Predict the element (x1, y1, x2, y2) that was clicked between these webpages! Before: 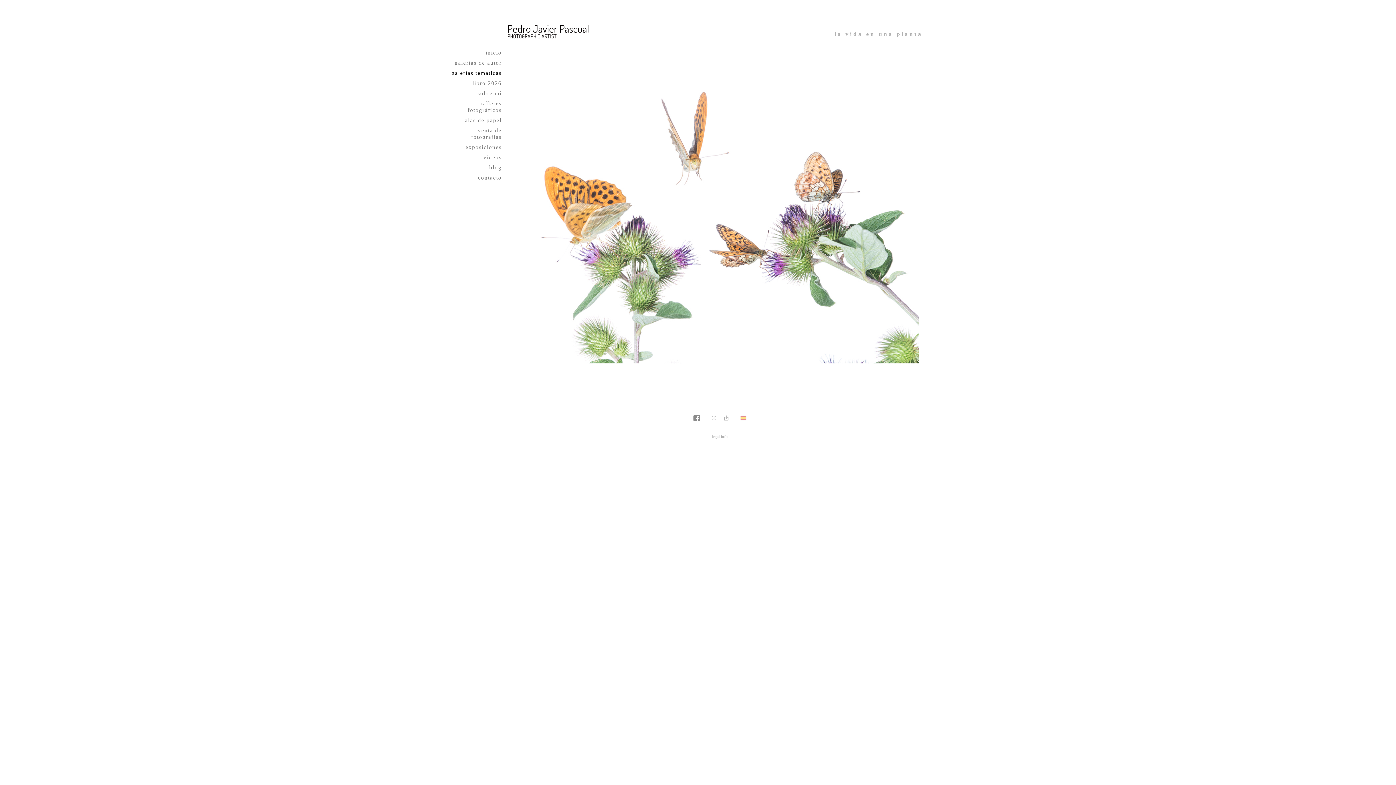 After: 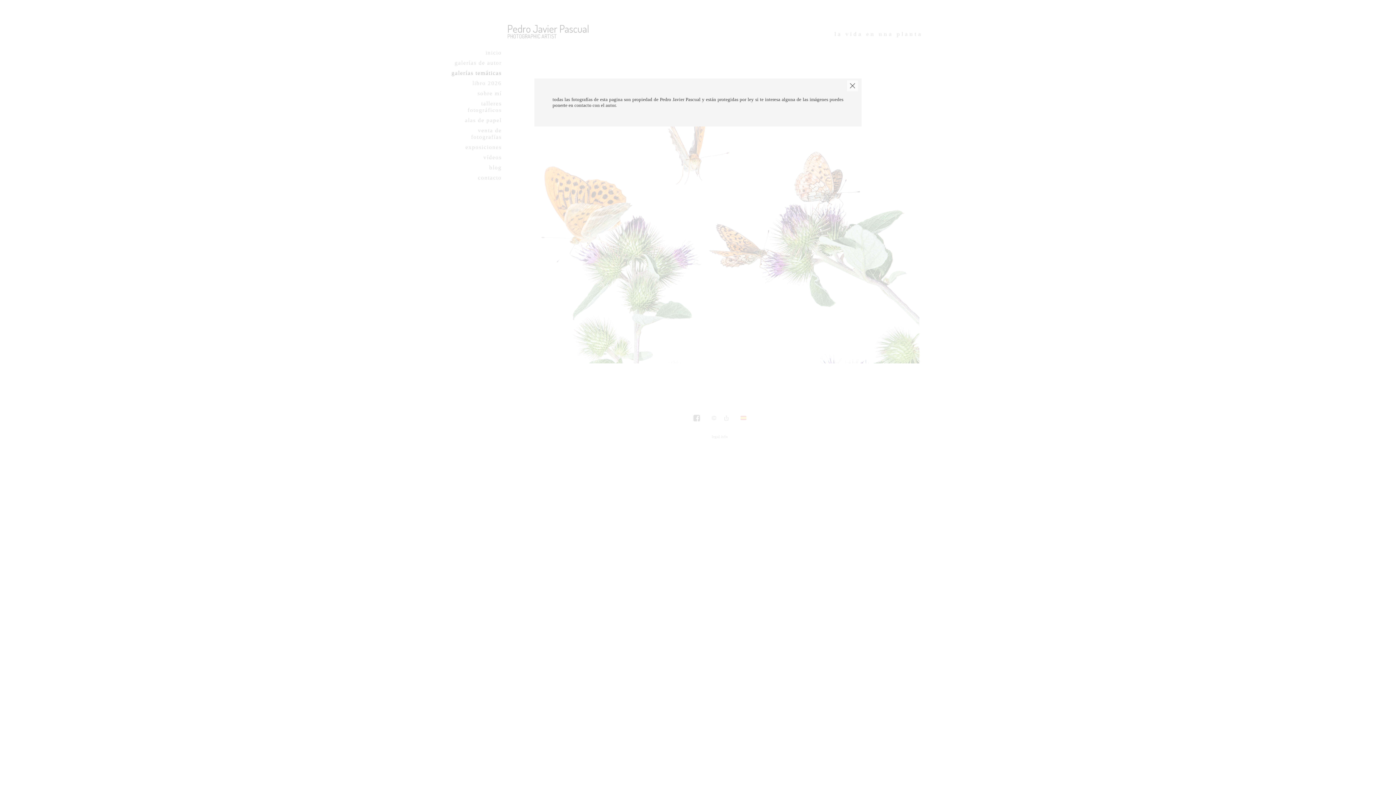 Action: label: legal info bbox: (712, 432, 728, 440)